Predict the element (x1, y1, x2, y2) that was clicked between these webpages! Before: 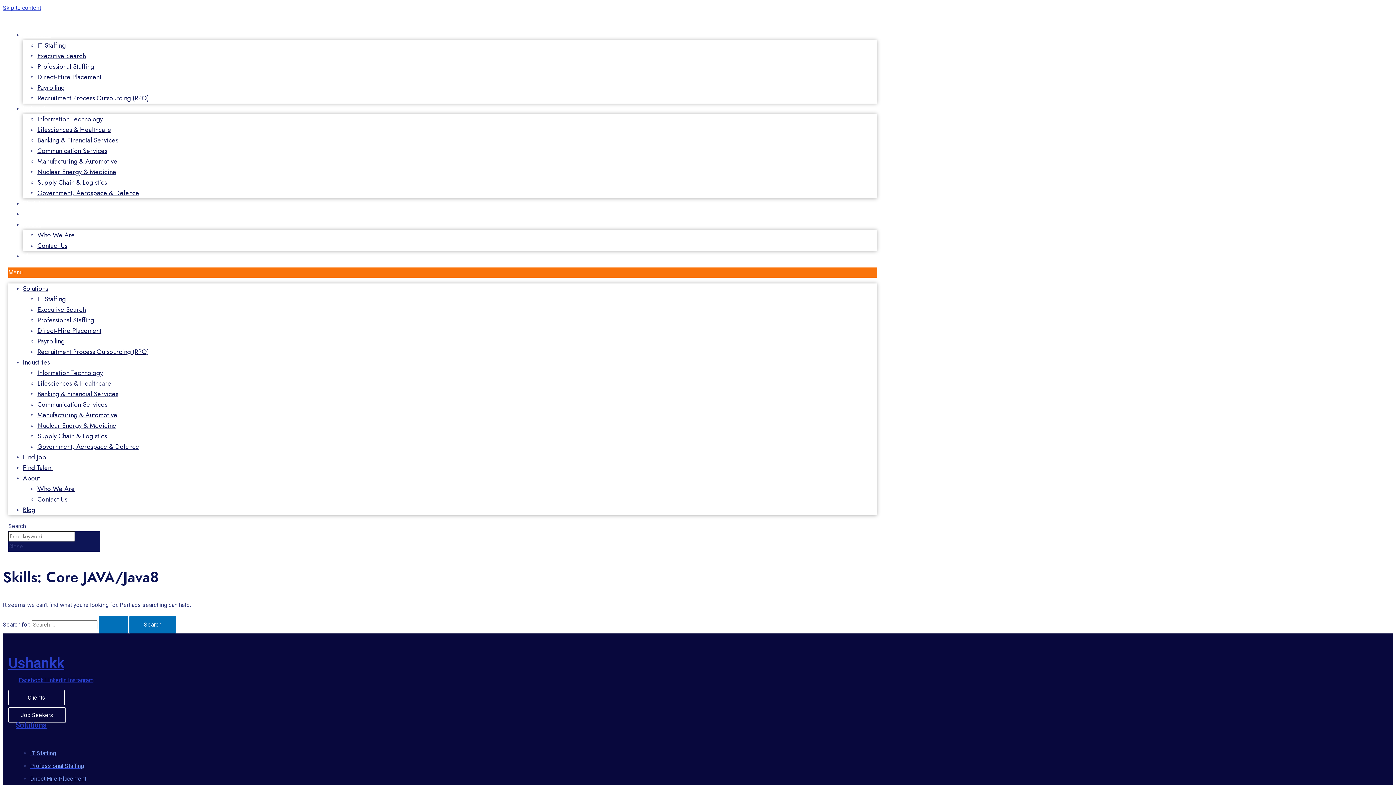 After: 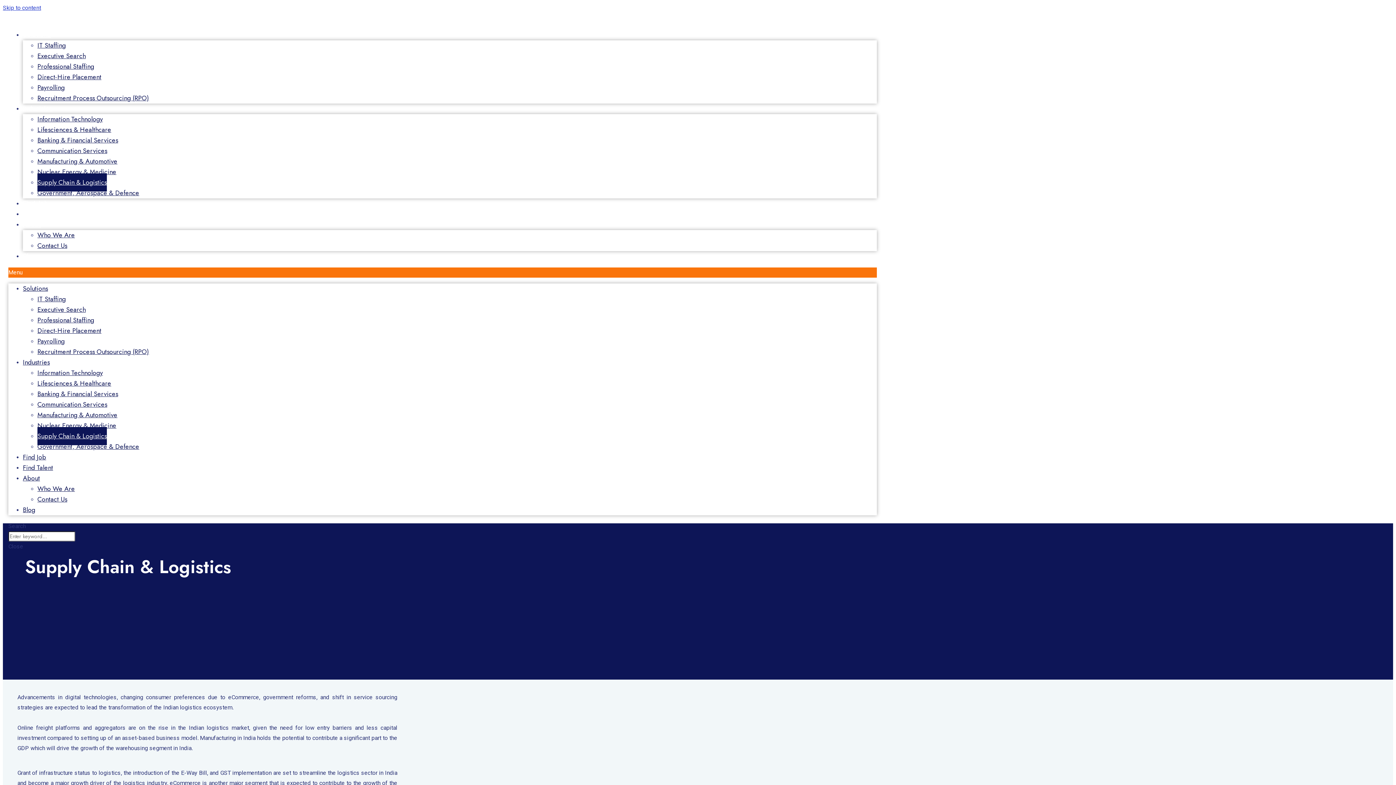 Action: bbox: (37, 427, 106, 445) label: Supply Chain & Logistics